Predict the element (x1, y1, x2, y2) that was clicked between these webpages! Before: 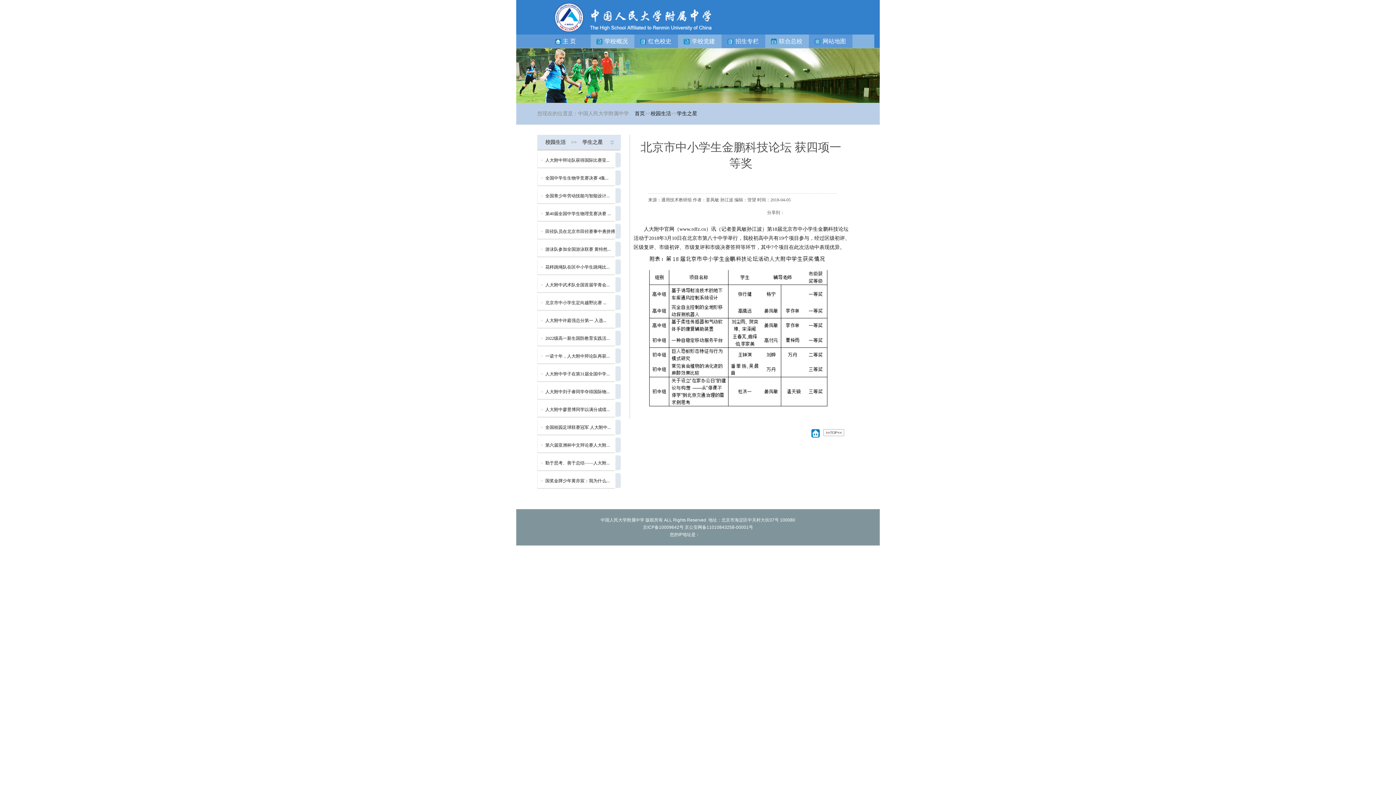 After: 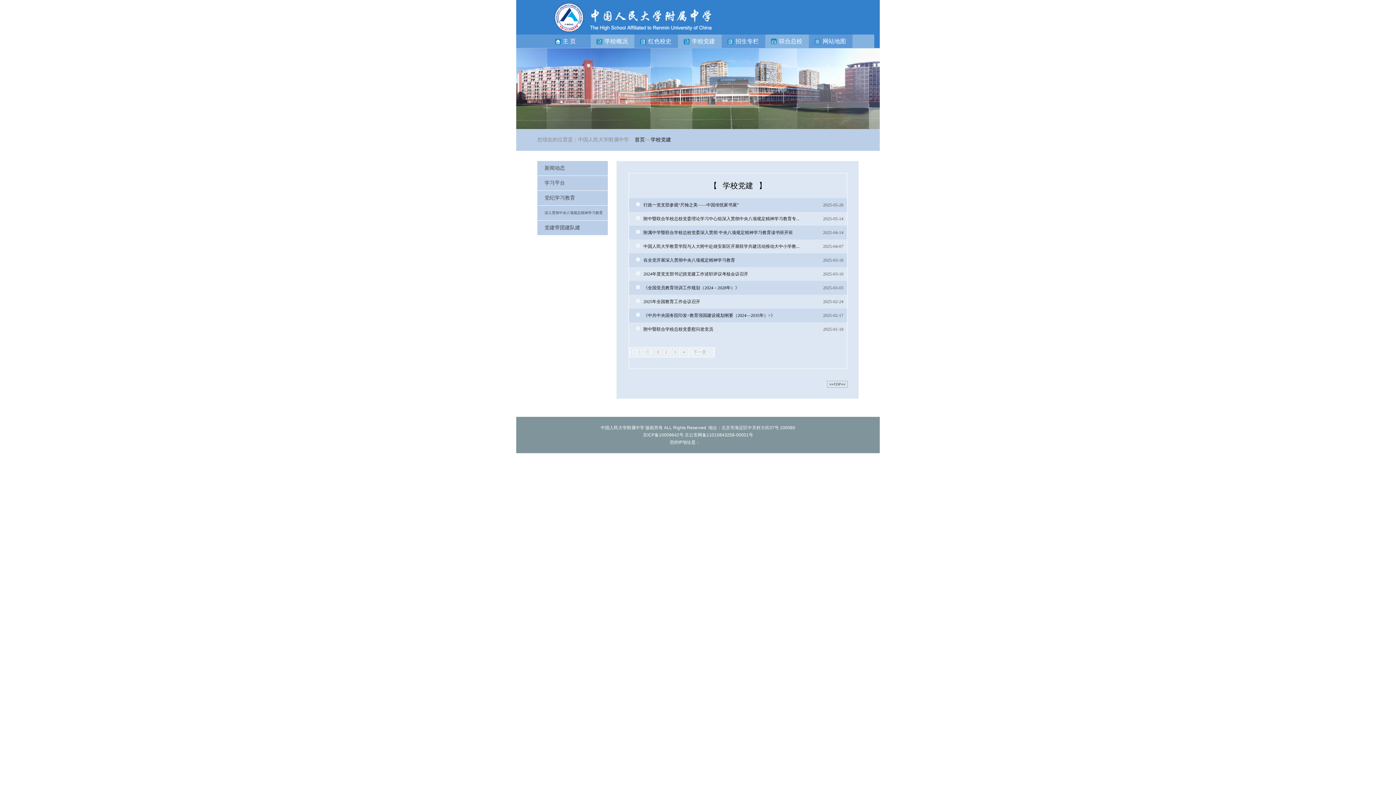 Action: label: 学校党建 bbox: (692, 38, 715, 44)